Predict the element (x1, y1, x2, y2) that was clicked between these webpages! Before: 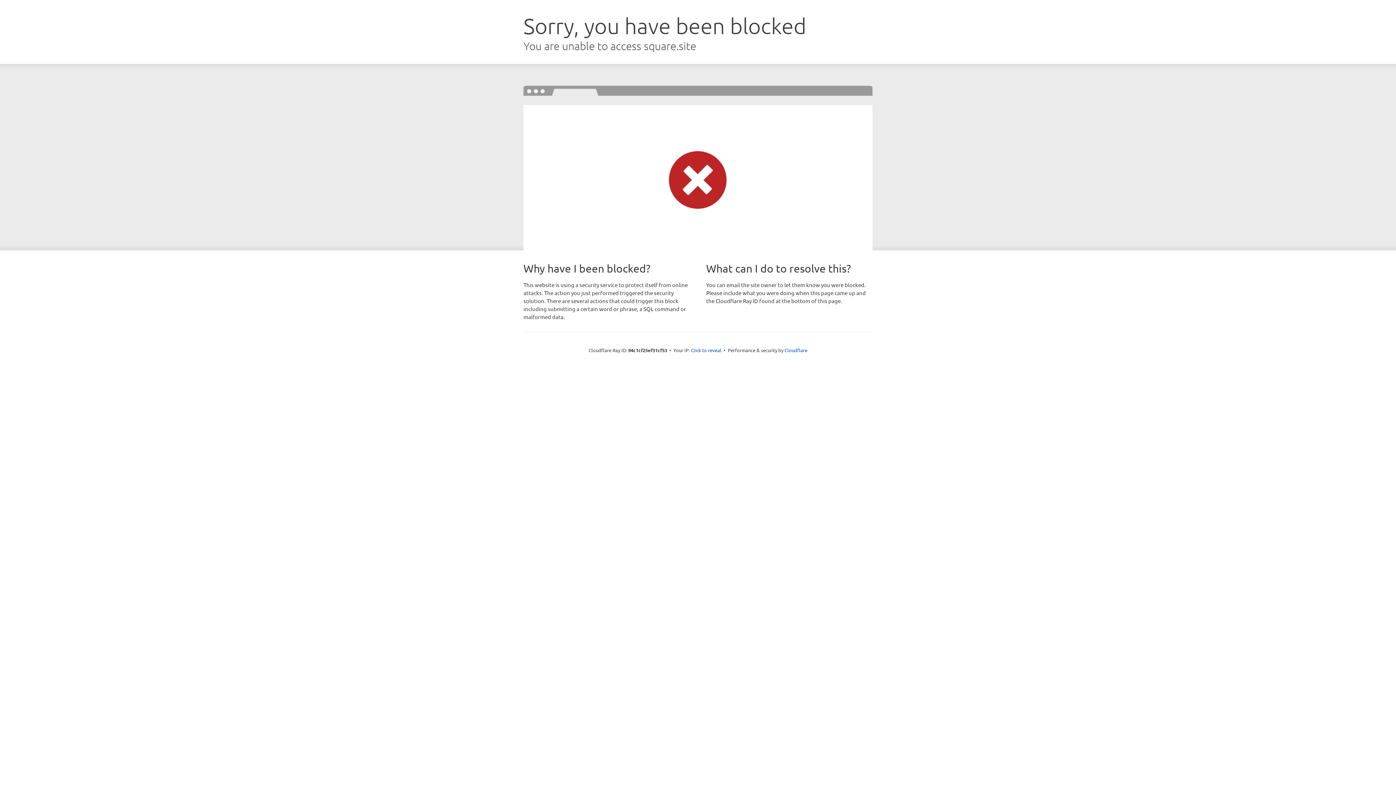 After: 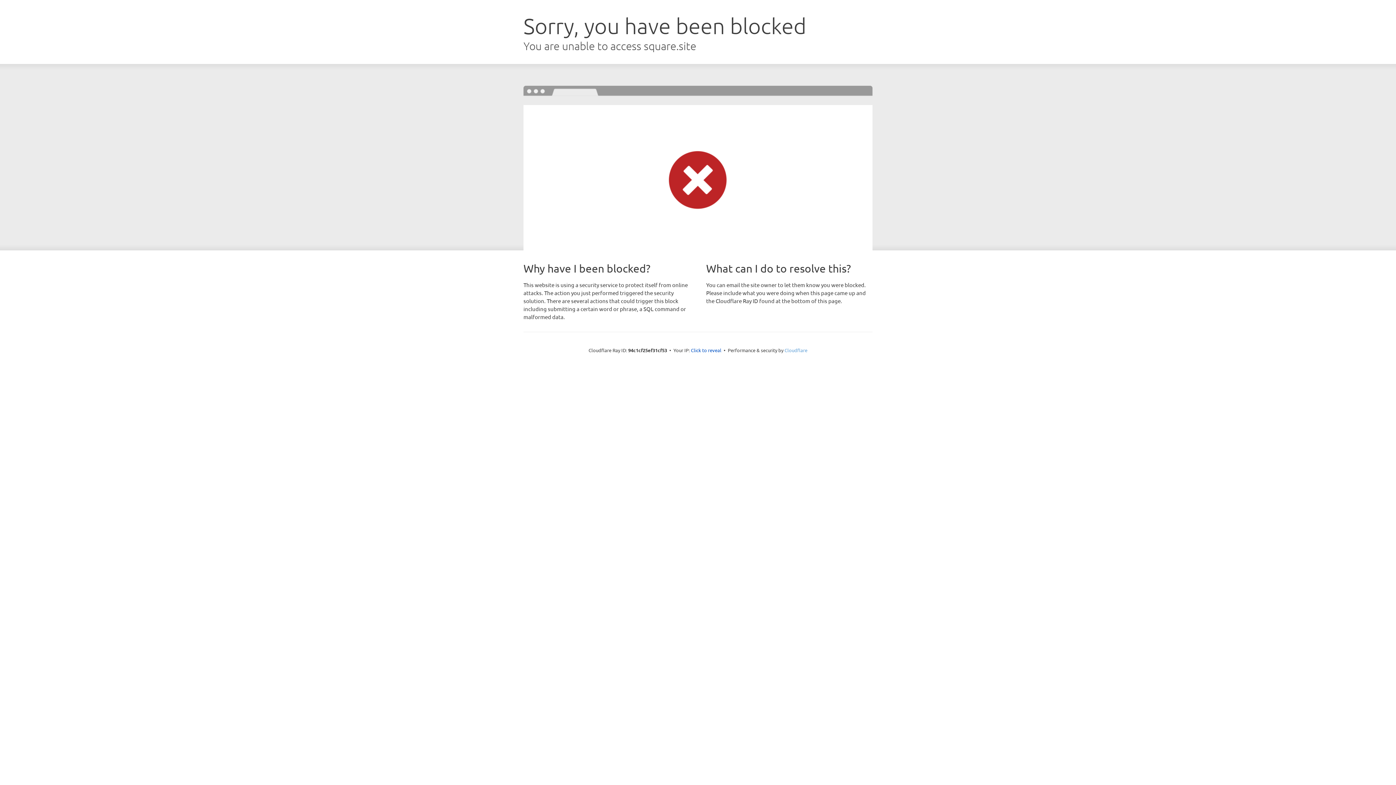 Action: bbox: (784, 347, 807, 353) label: Cloudflare